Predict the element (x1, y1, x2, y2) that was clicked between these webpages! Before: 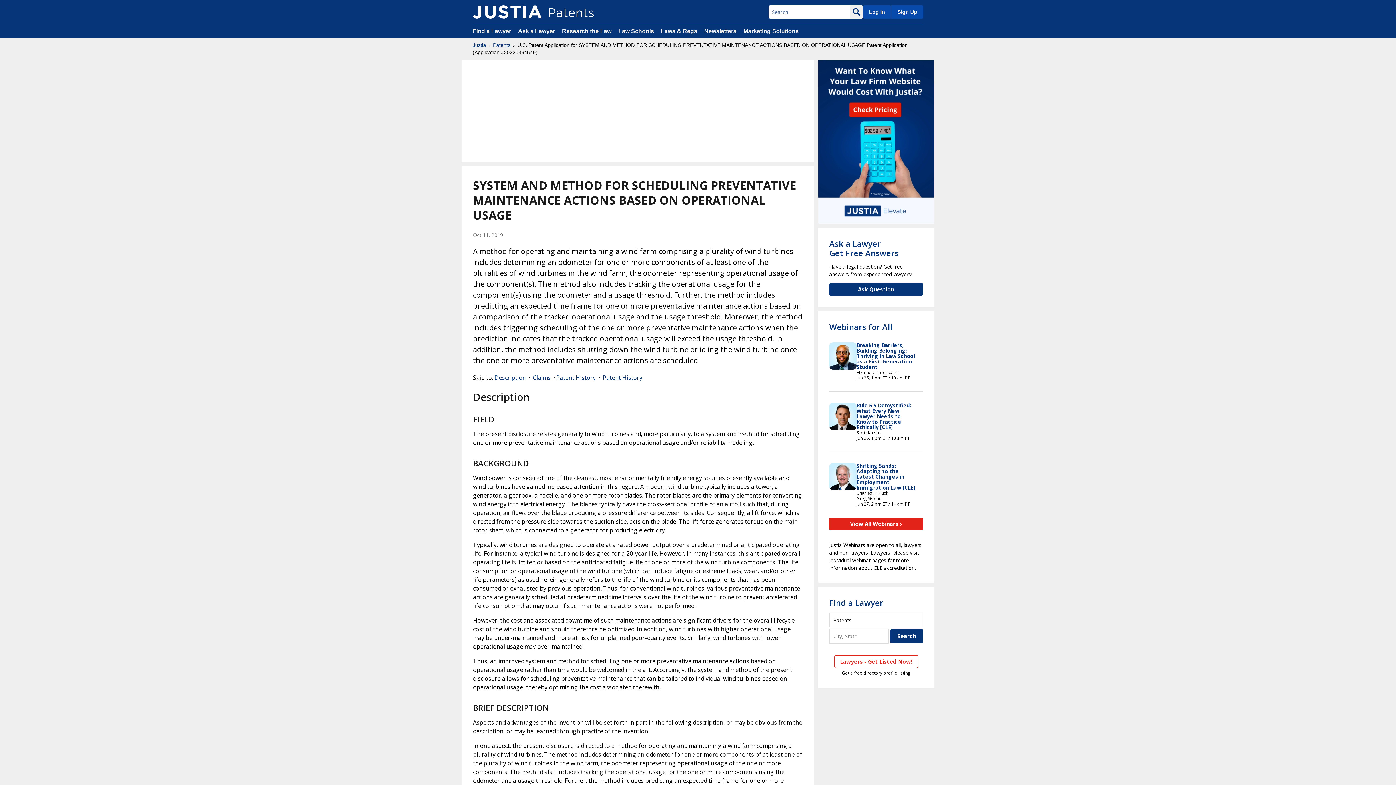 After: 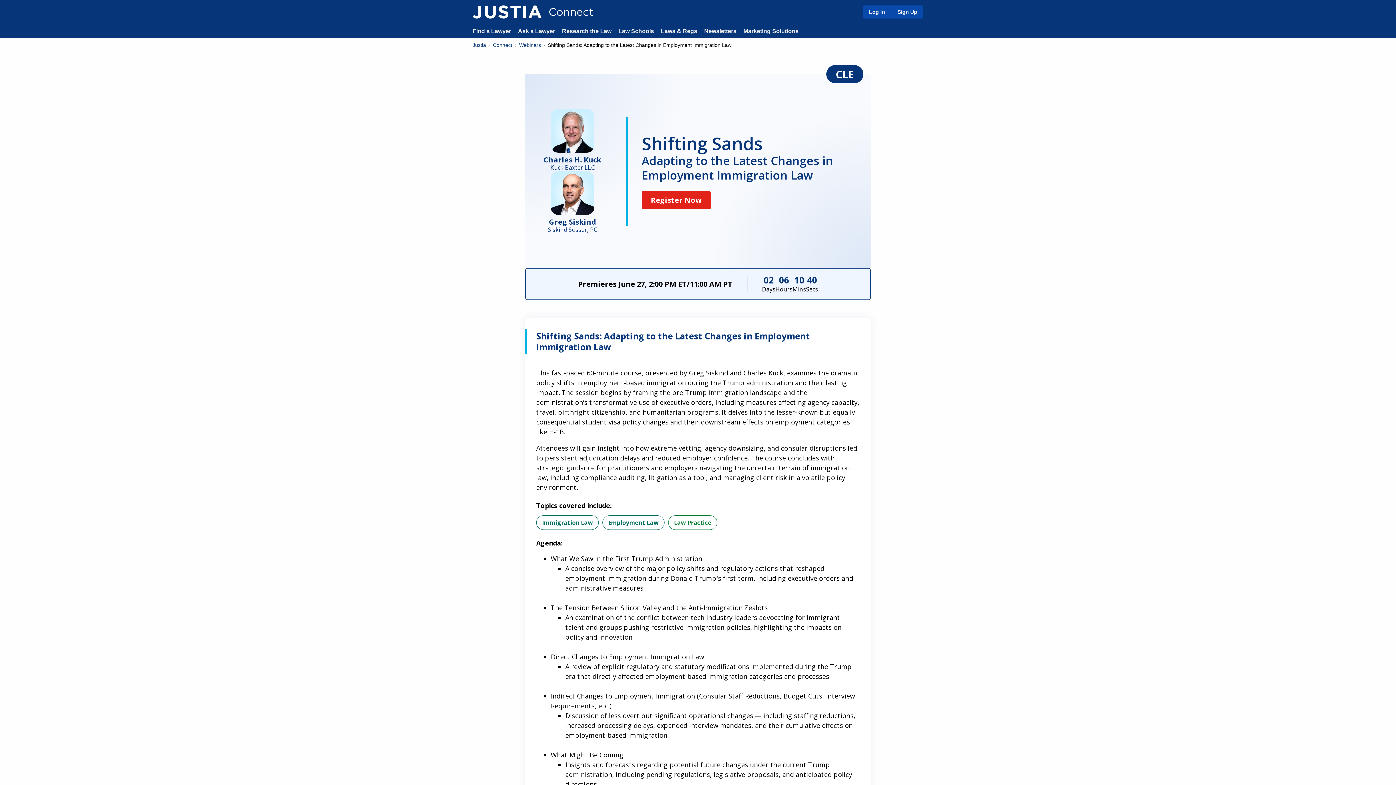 Action: label: Shifting Sands: Adapting to the Latest Changes in Employment Immigration Law [CLE] bbox: (856, 462, 915, 491)